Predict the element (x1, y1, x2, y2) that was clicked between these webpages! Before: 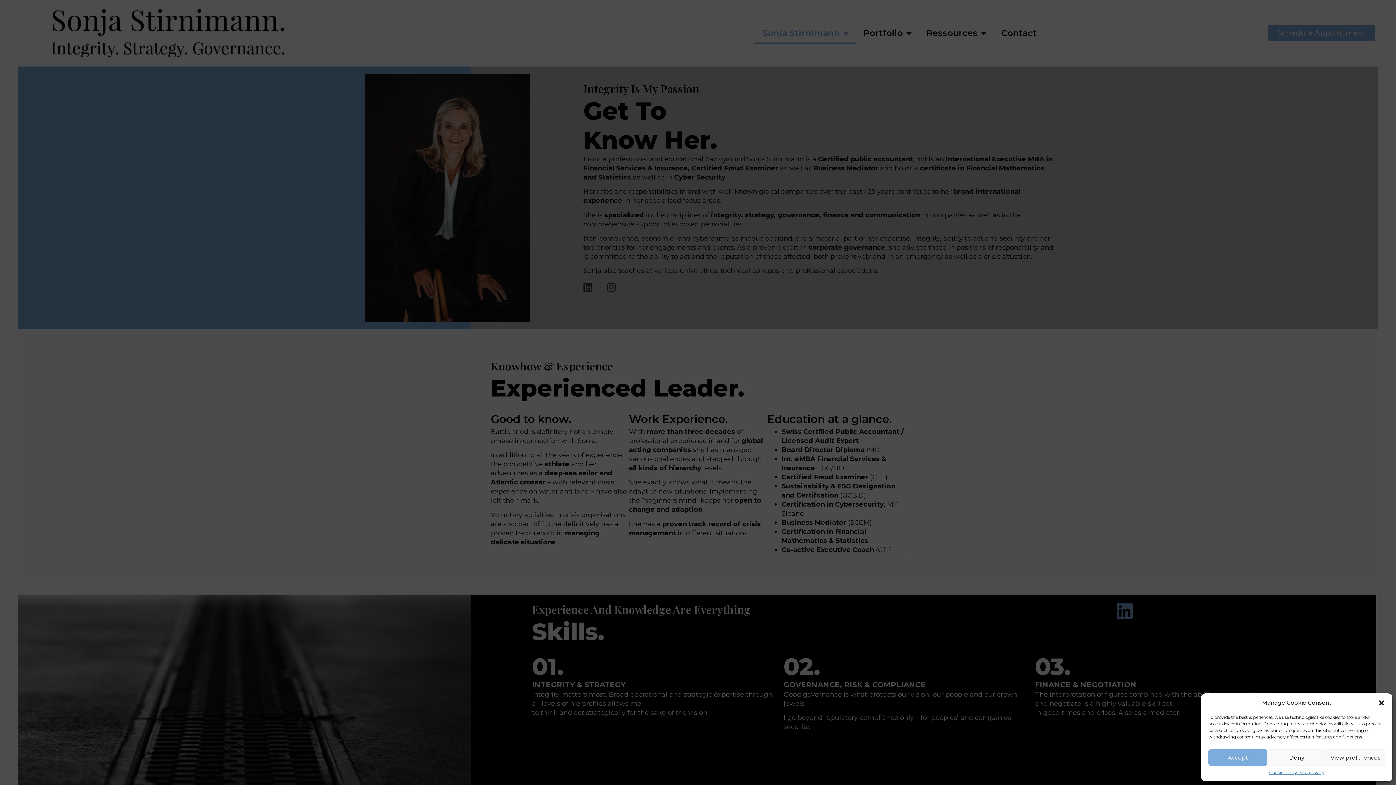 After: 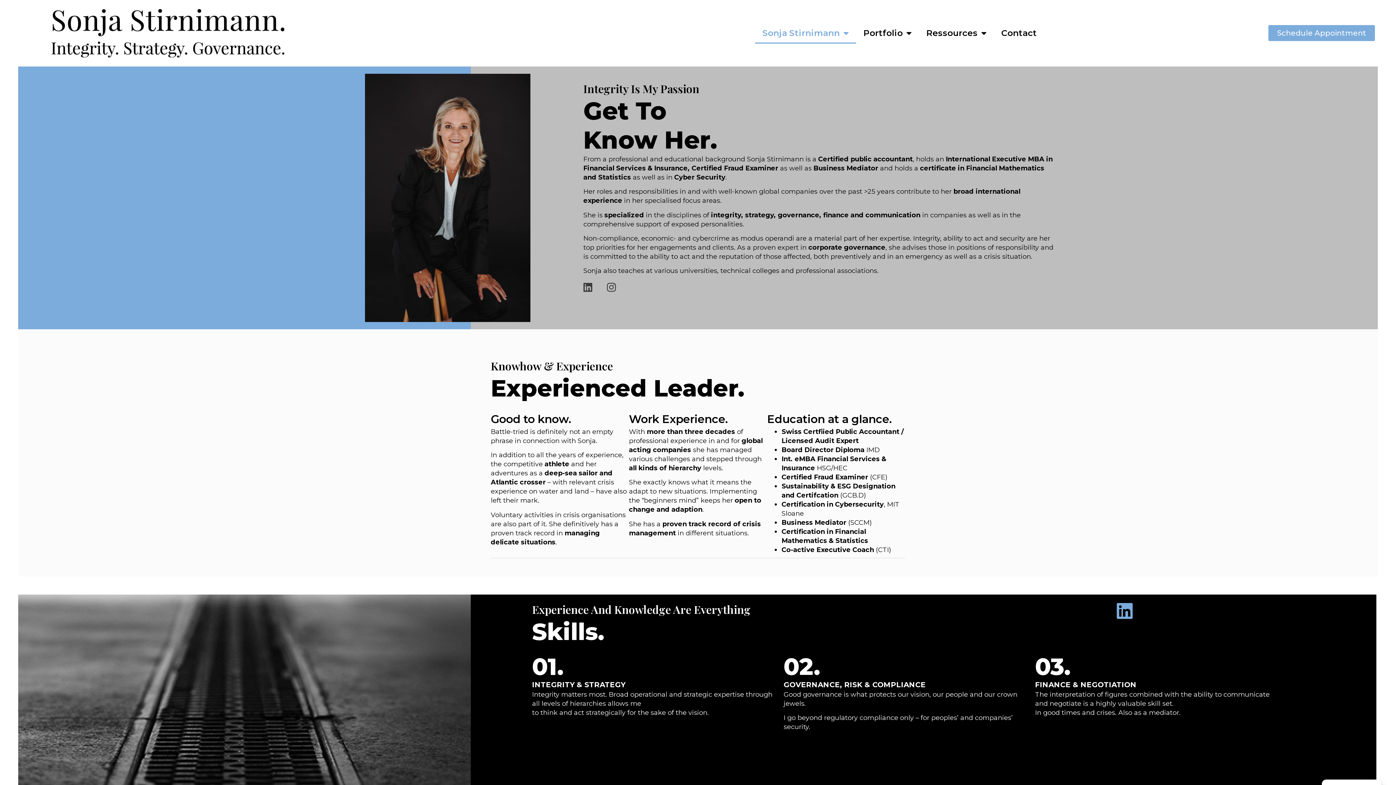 Action: label: Accept bbox: (1208, 749, 1267, 766)